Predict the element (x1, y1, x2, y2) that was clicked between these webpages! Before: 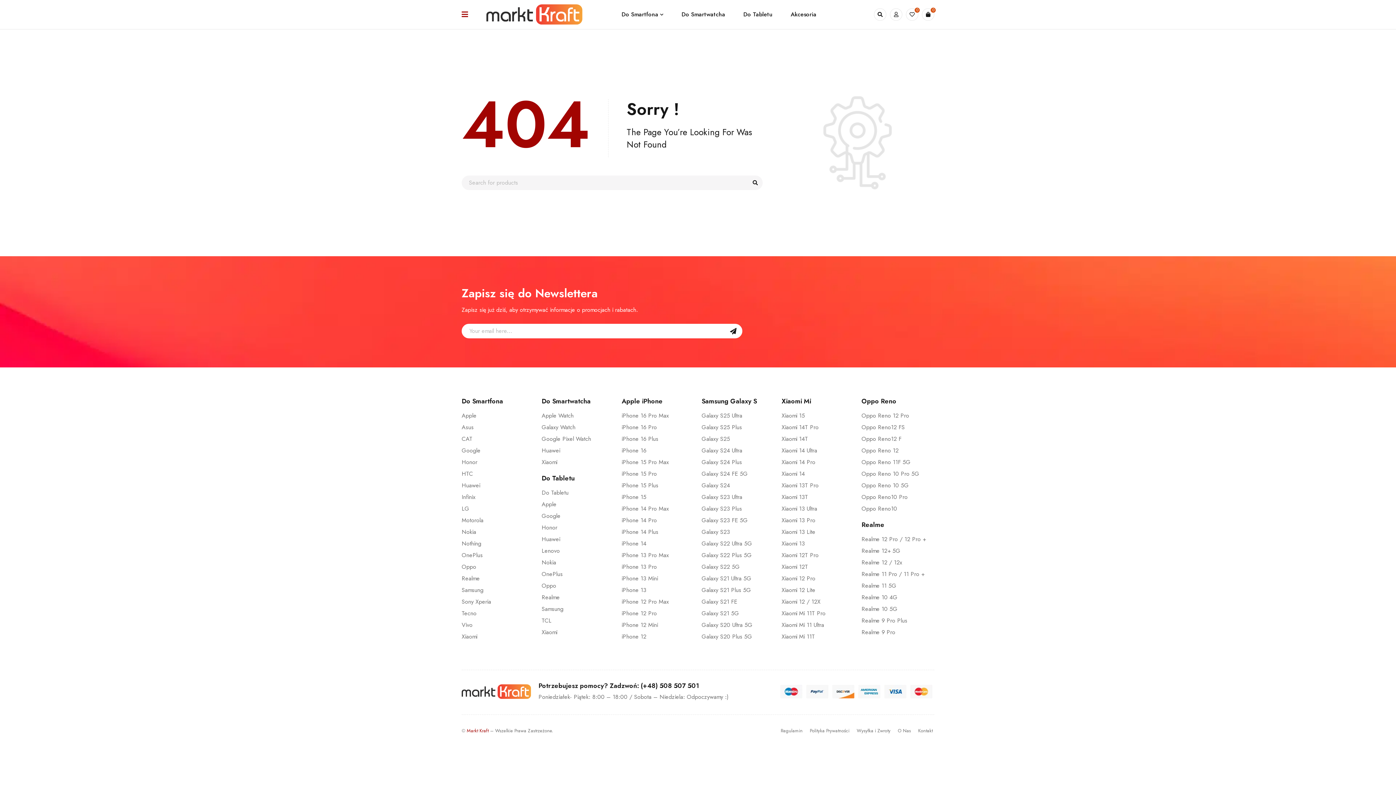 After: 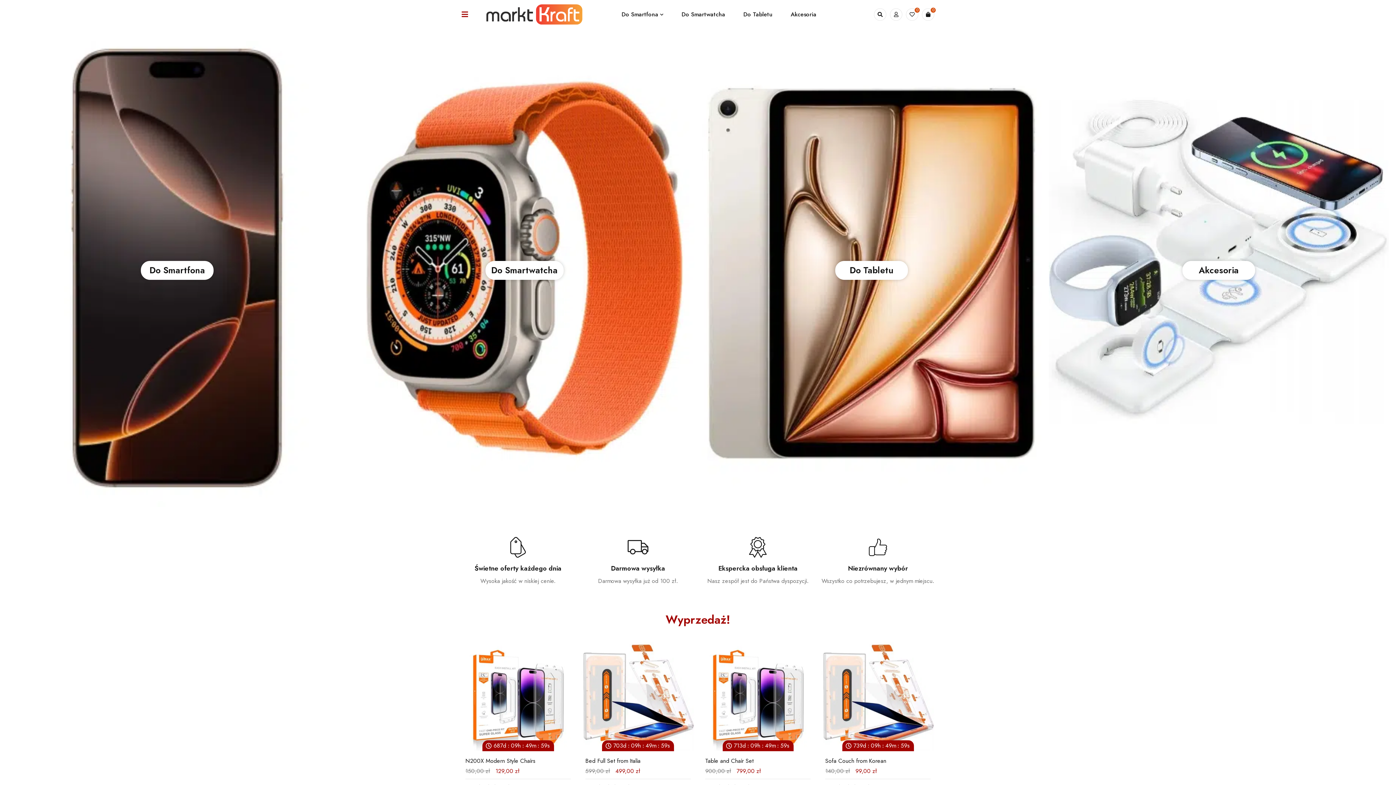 Action: label: Markt Kraft bbox: (466, 727, 488, 734)